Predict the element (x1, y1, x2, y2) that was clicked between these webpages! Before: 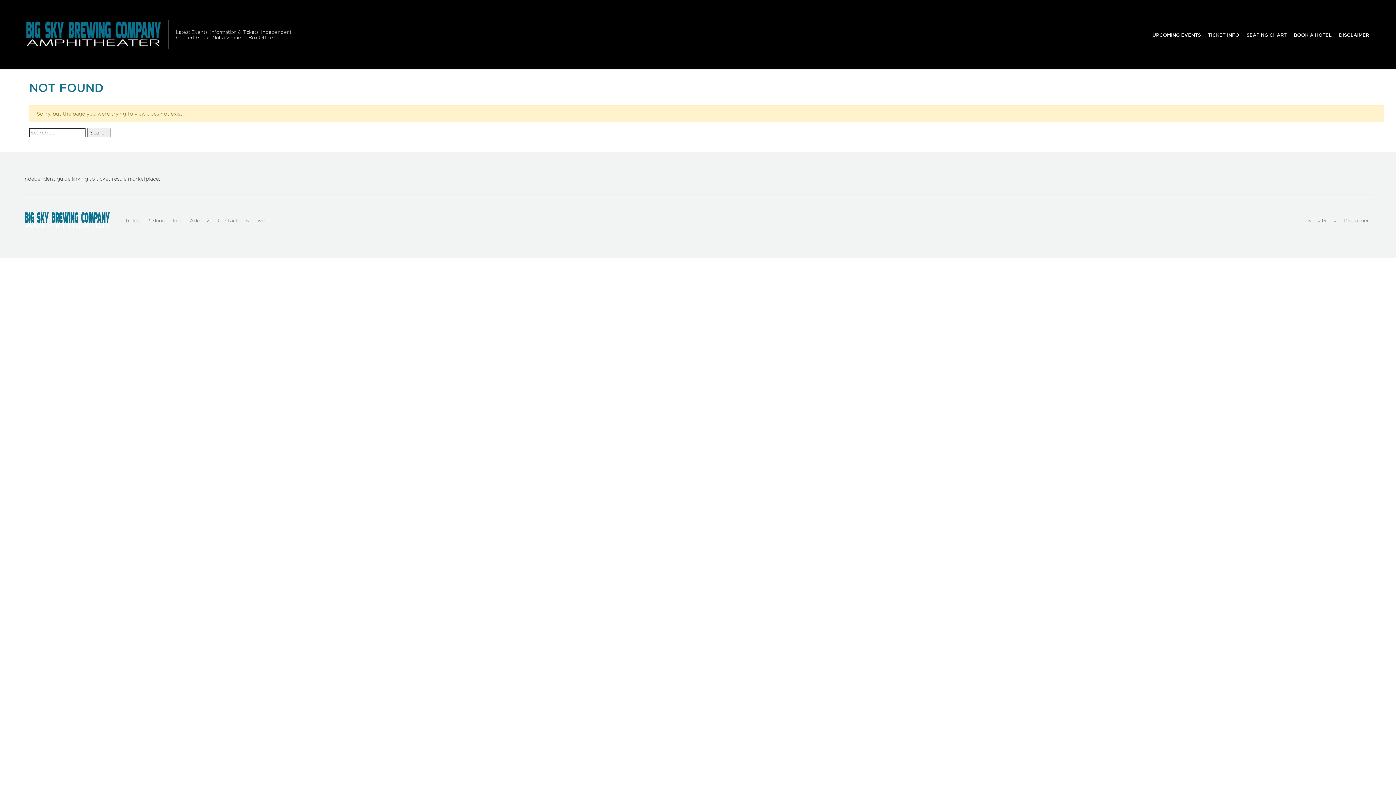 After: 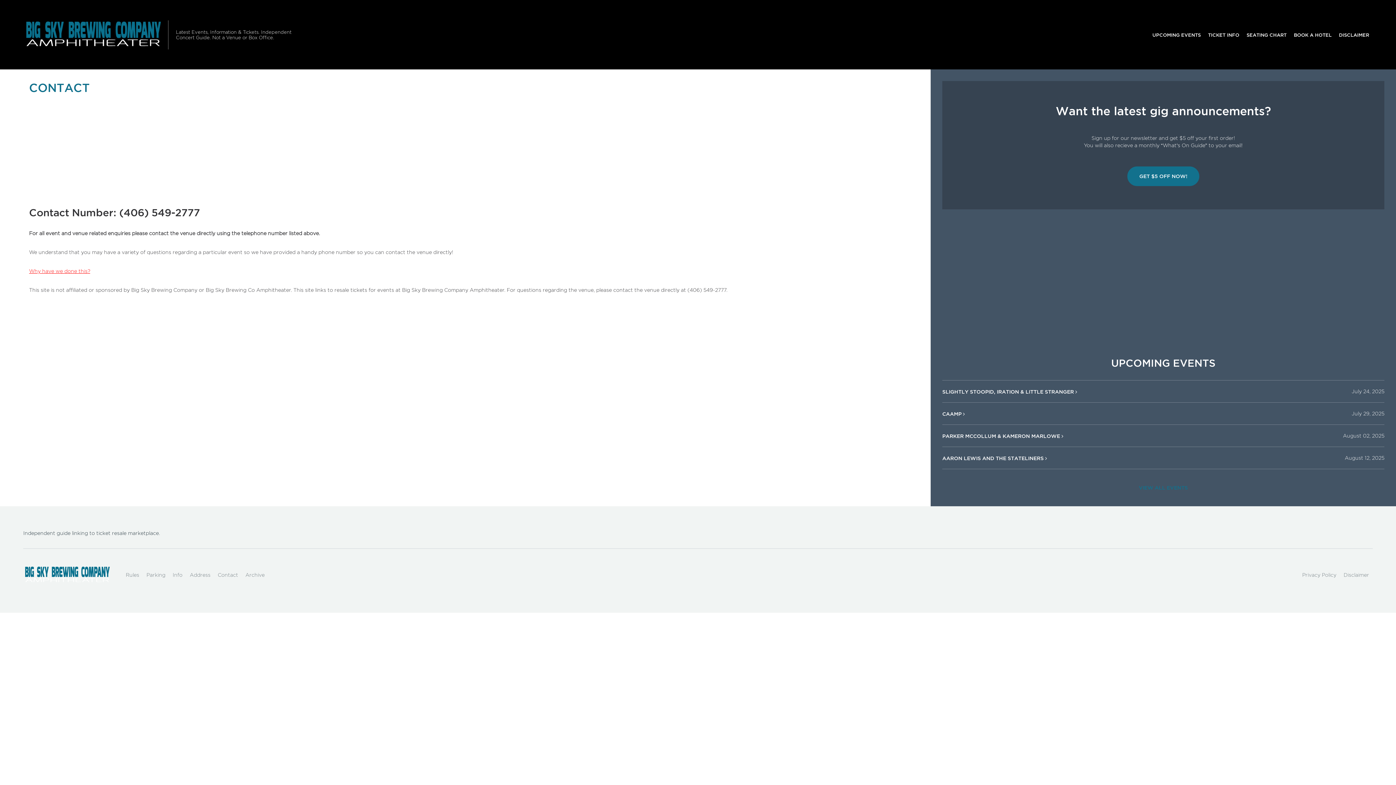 Action: label: Contact bbox: (214, 213, 241, 228)